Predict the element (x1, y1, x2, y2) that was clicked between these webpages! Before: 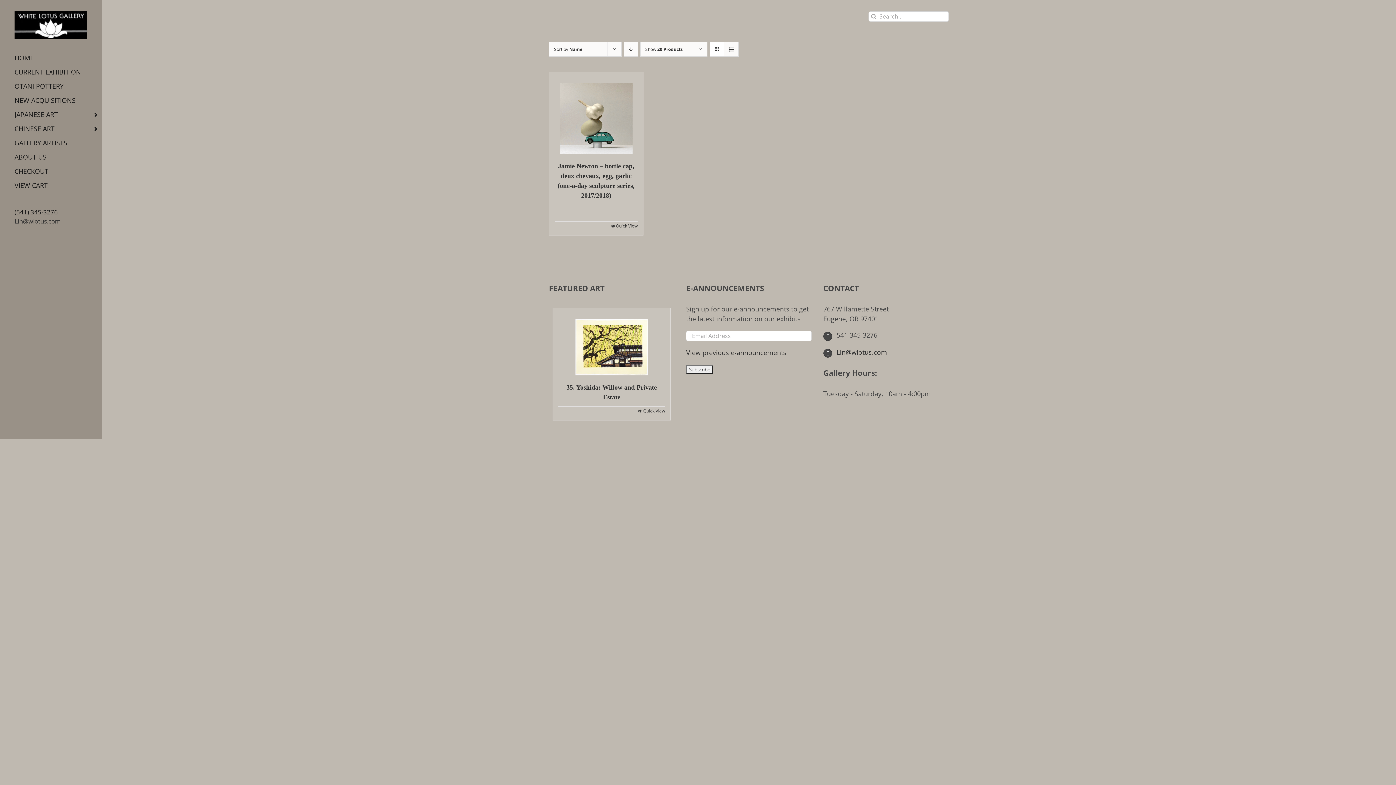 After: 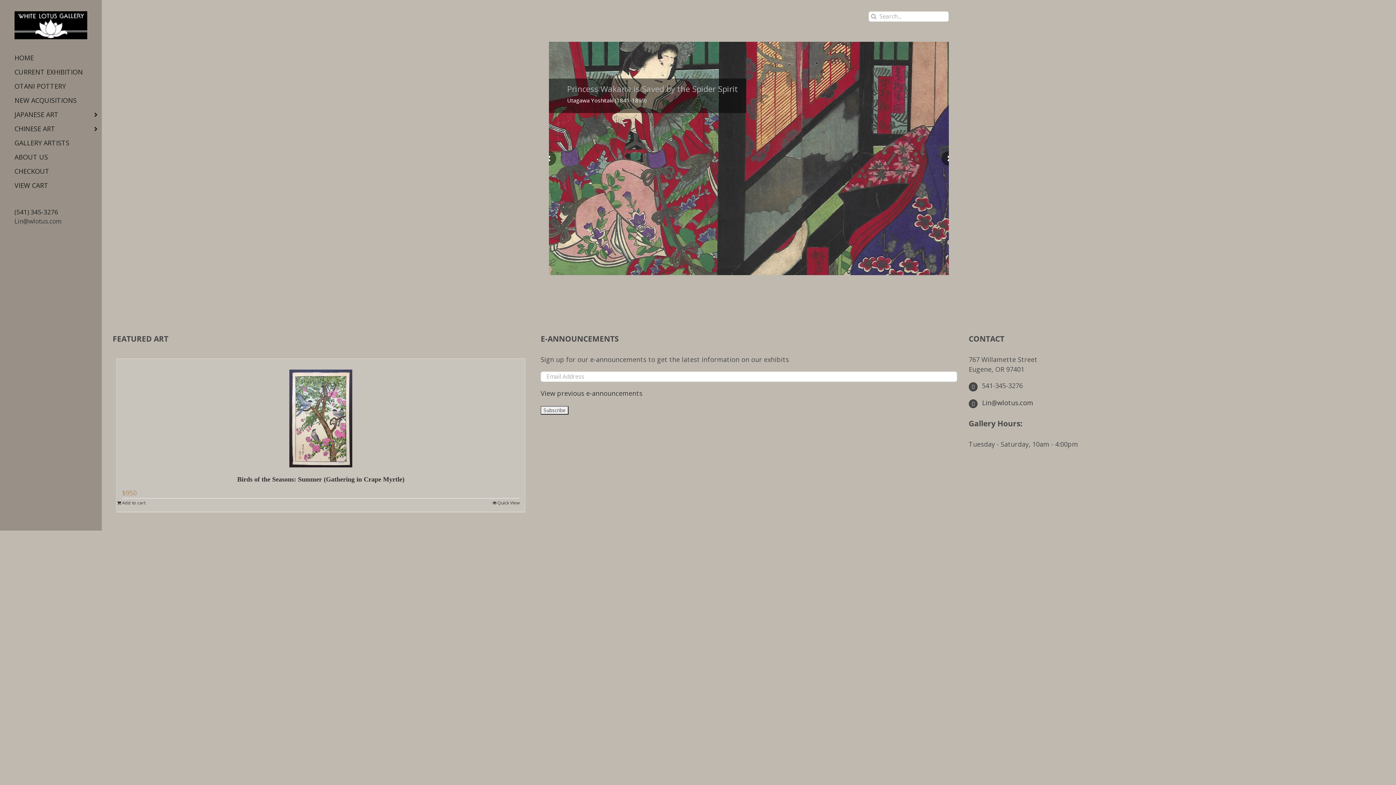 Action: bbox: (0, 50, 101, 65) label: HOME